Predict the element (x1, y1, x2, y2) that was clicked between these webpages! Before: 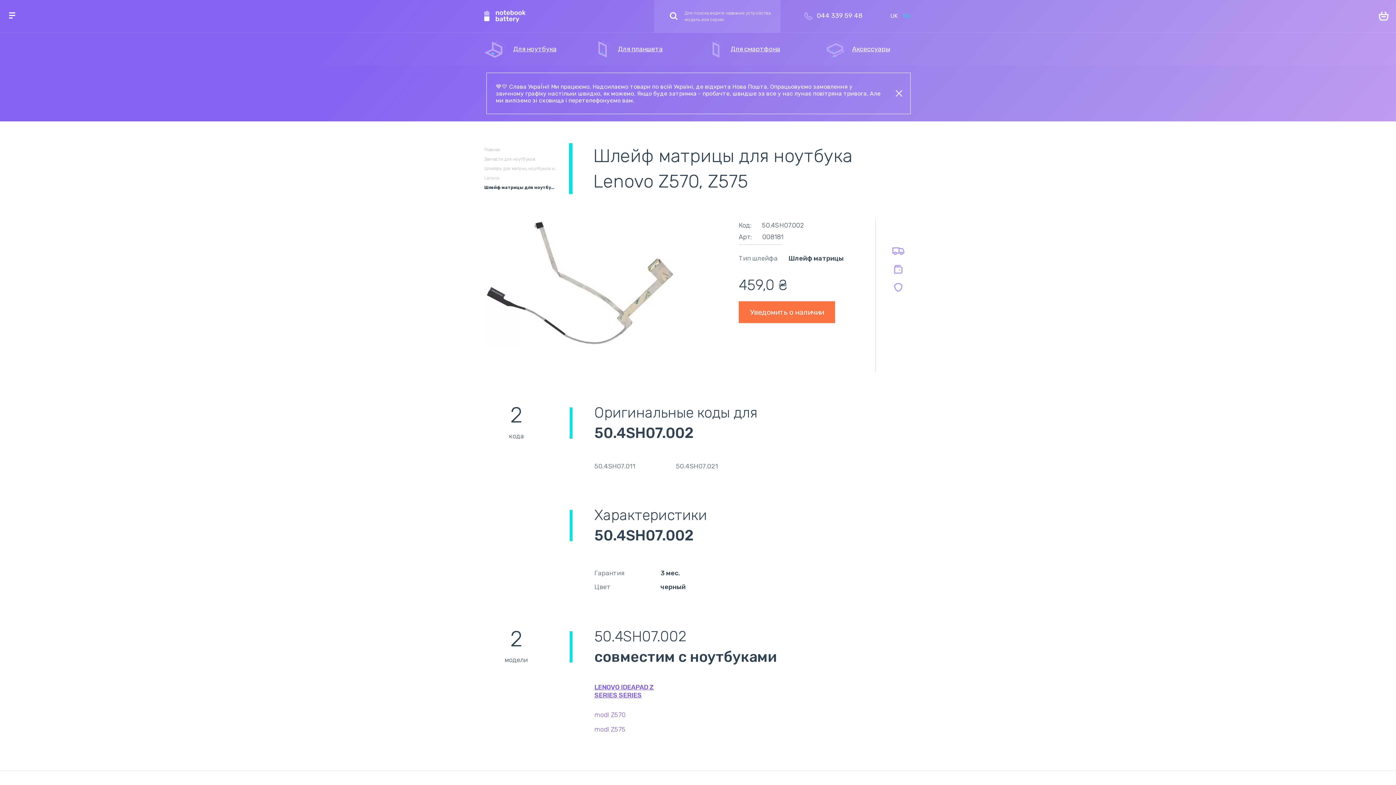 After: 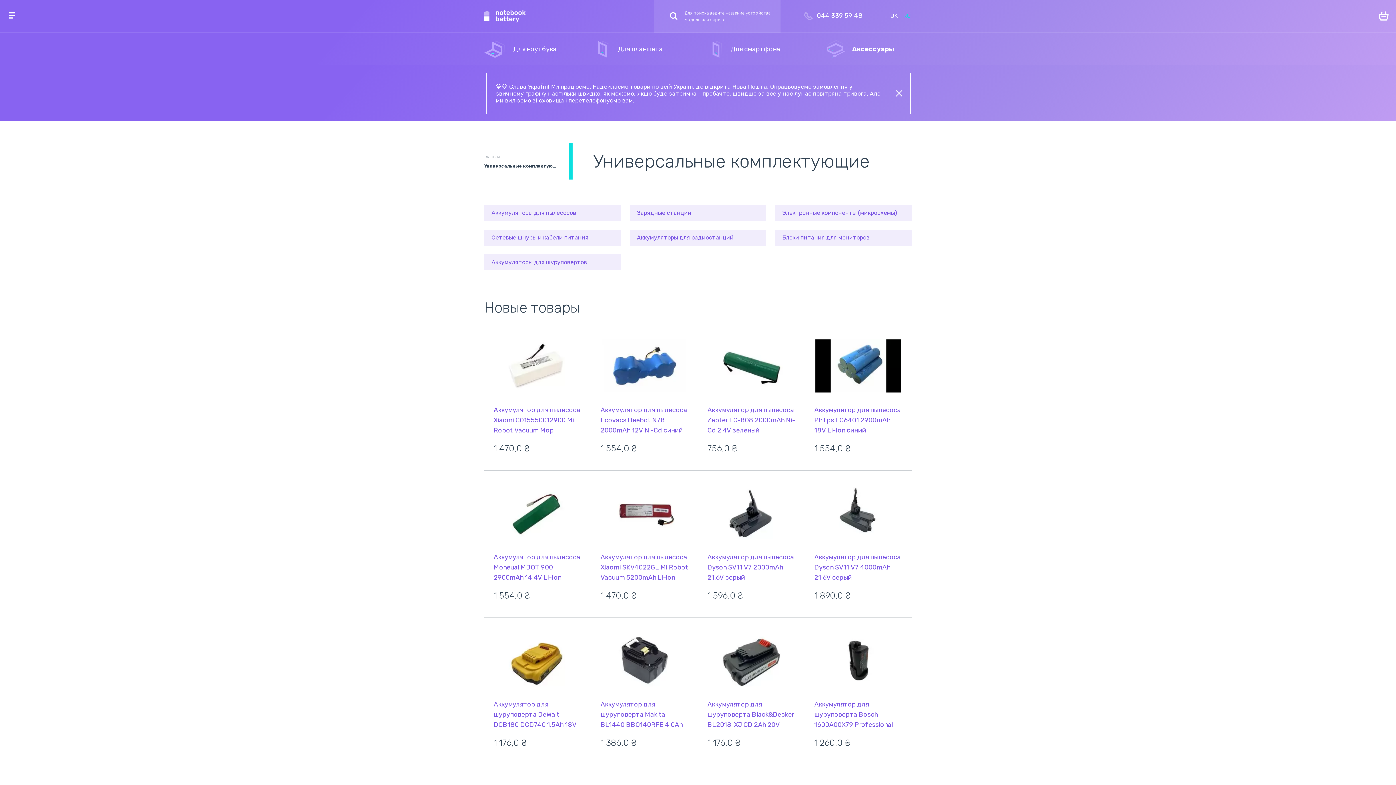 Action: bbox: (826, 32, 890, 65) label: Аксессуары